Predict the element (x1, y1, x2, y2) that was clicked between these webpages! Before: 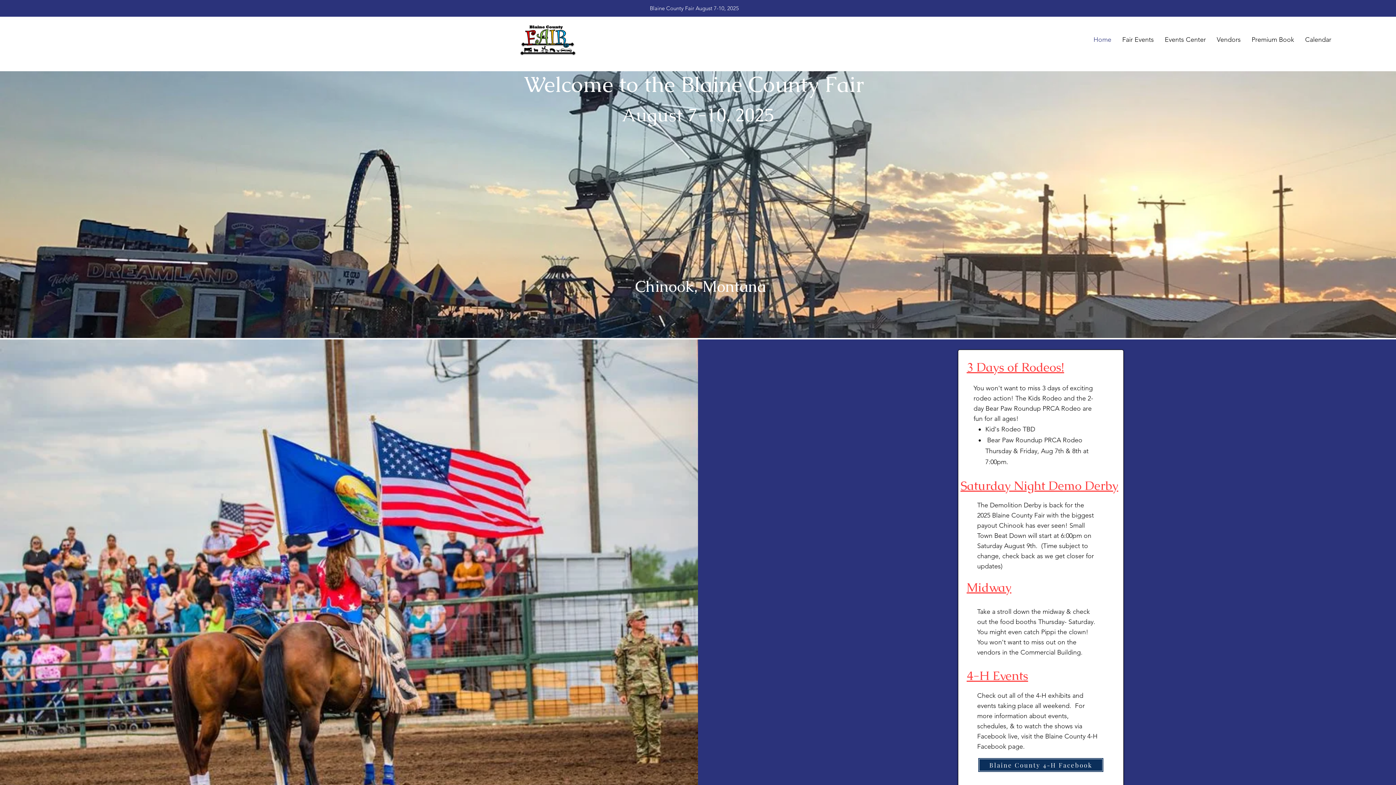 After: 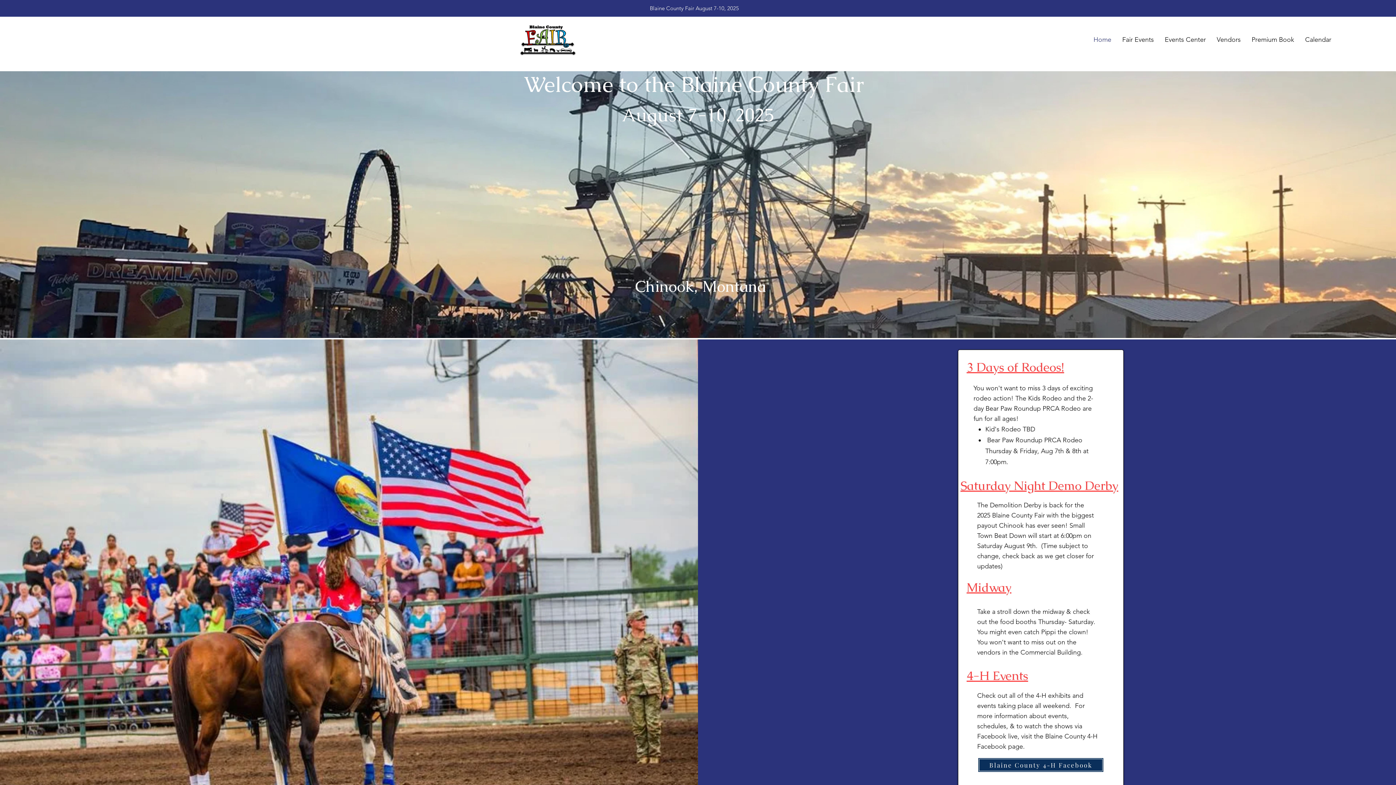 Action: bbox: (1088, 33, 1117, 45) label: Home